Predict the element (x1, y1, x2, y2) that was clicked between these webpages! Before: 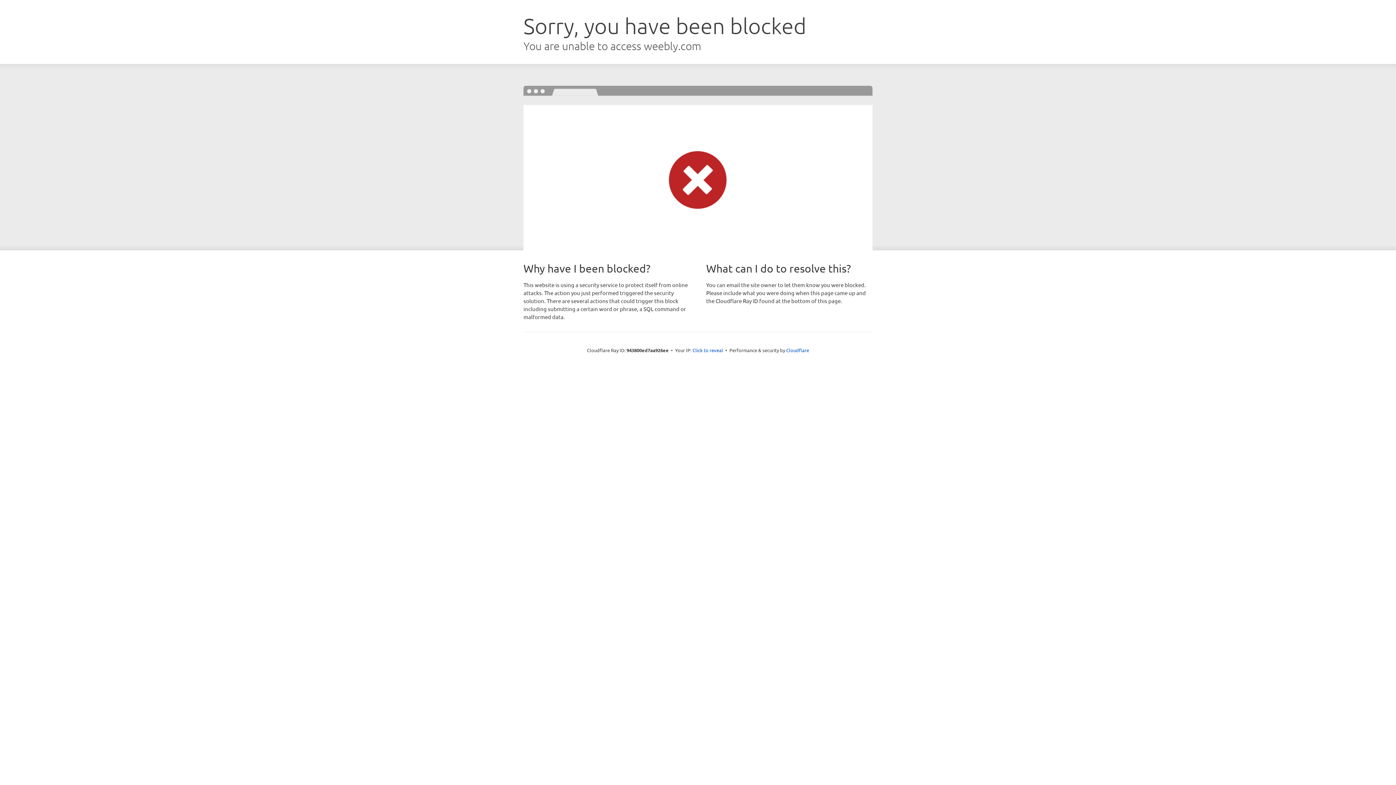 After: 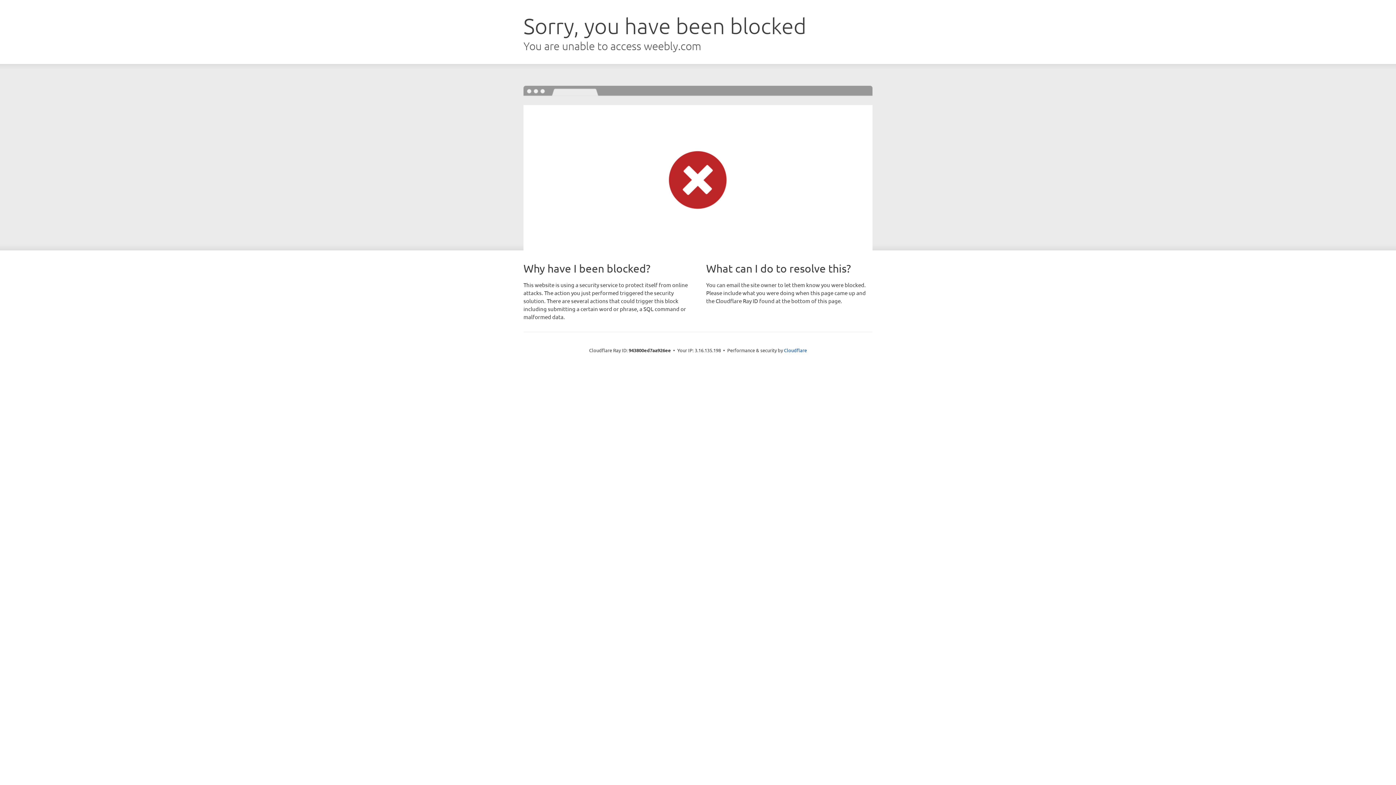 Action: bbox: (692, 346, 723, 353) label: Click to reveal